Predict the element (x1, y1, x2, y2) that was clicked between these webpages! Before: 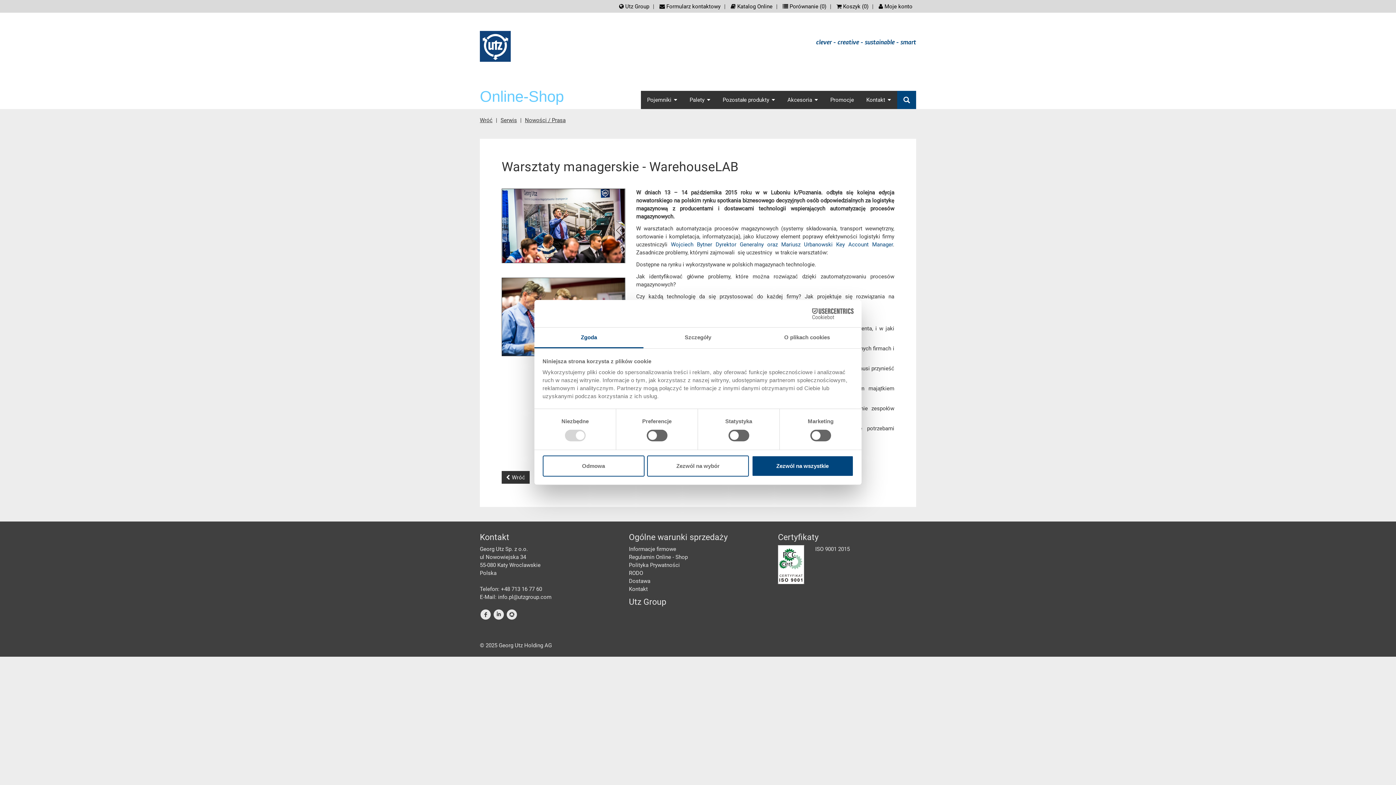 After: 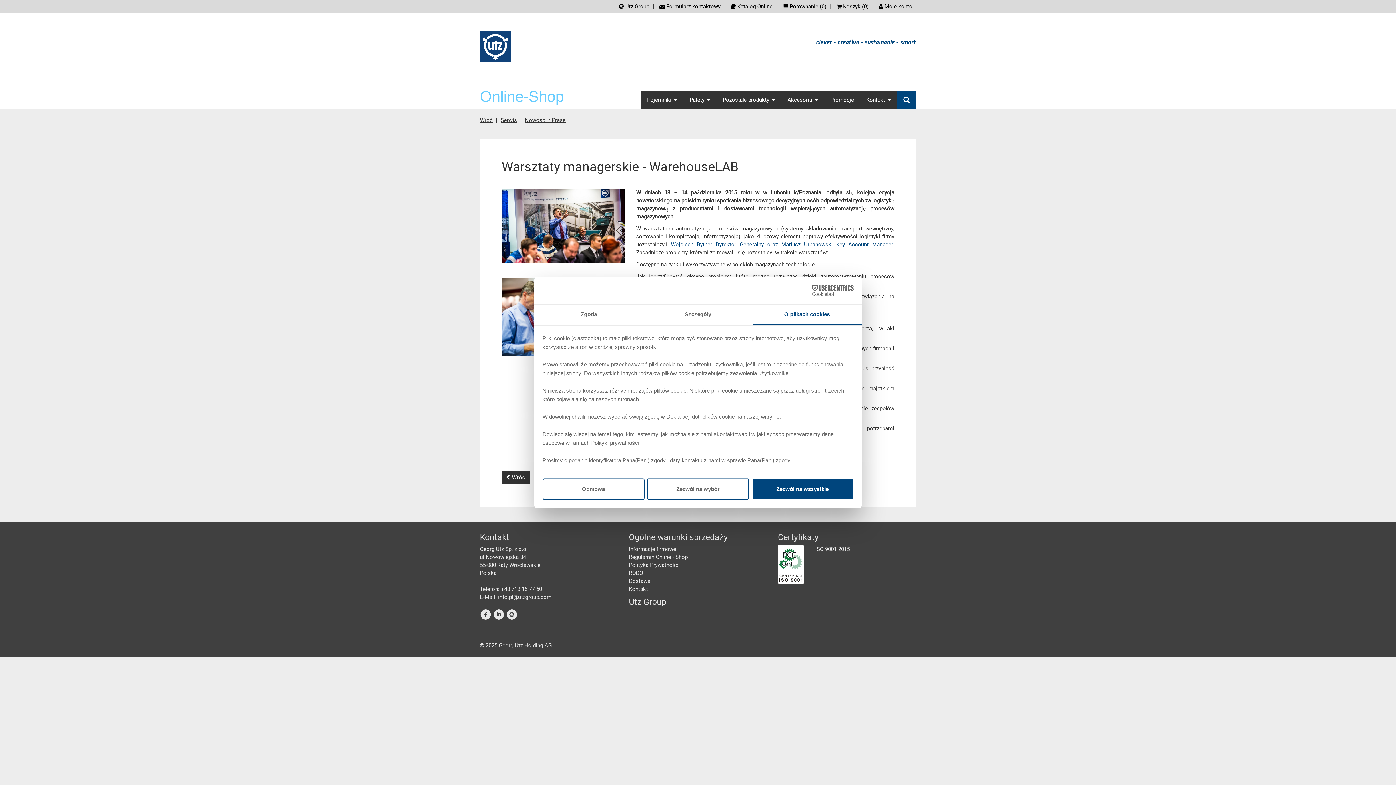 Action: label: O plikach cookies bbox: (752, 327, 861, 348)